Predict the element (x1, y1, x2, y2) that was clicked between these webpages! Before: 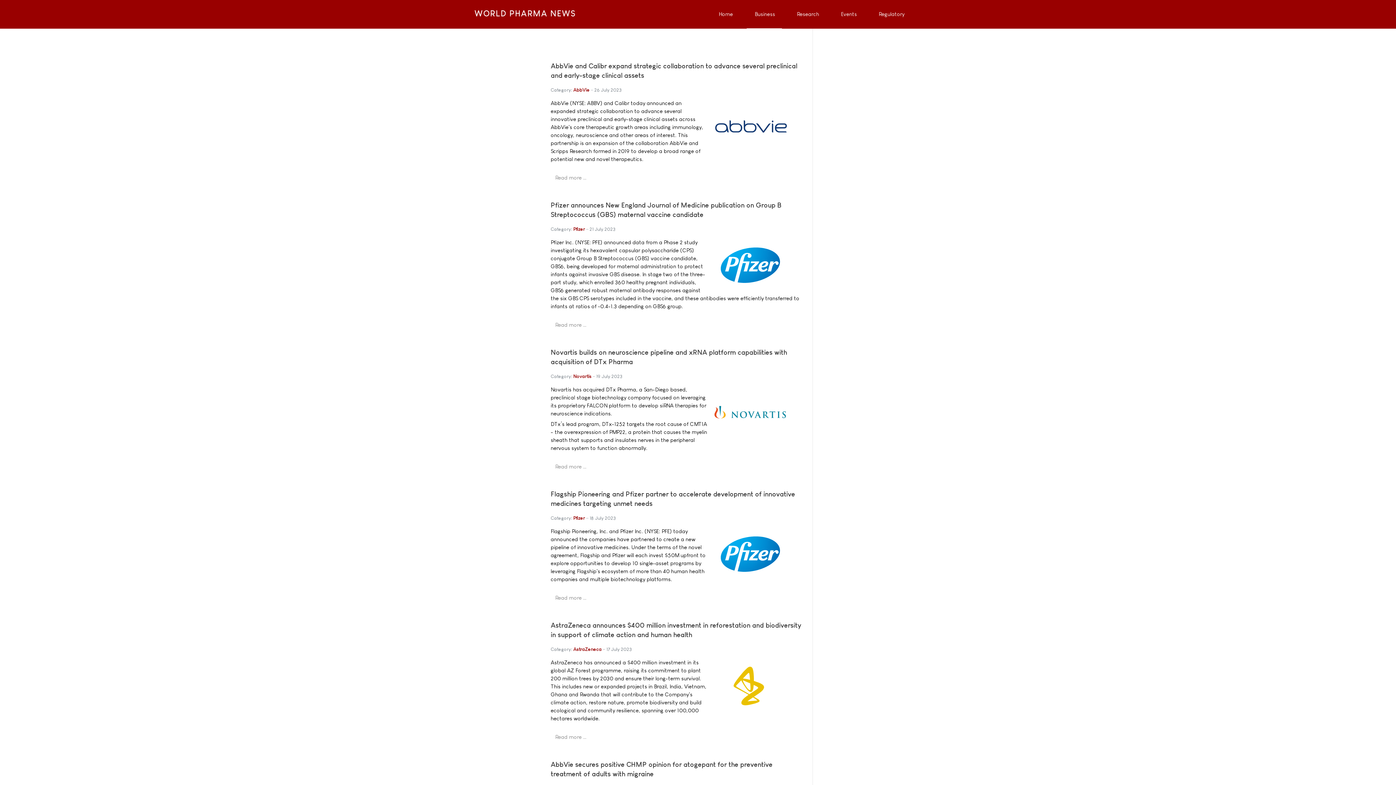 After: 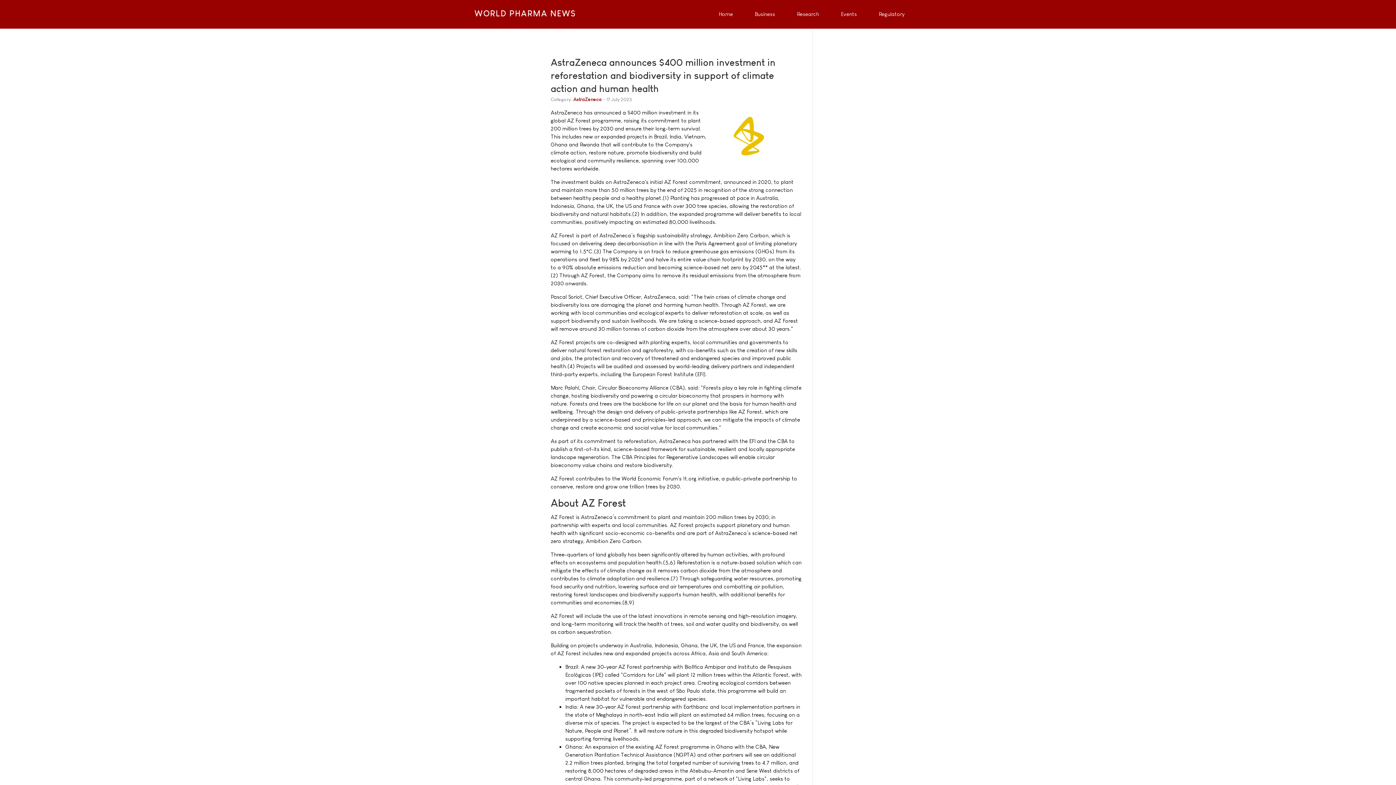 Action: label: Read more … AstraZeneca announces $400 million investment in reforestation and biodiversity in support of climate action and human health bbox: (550, 731, 591, 743)